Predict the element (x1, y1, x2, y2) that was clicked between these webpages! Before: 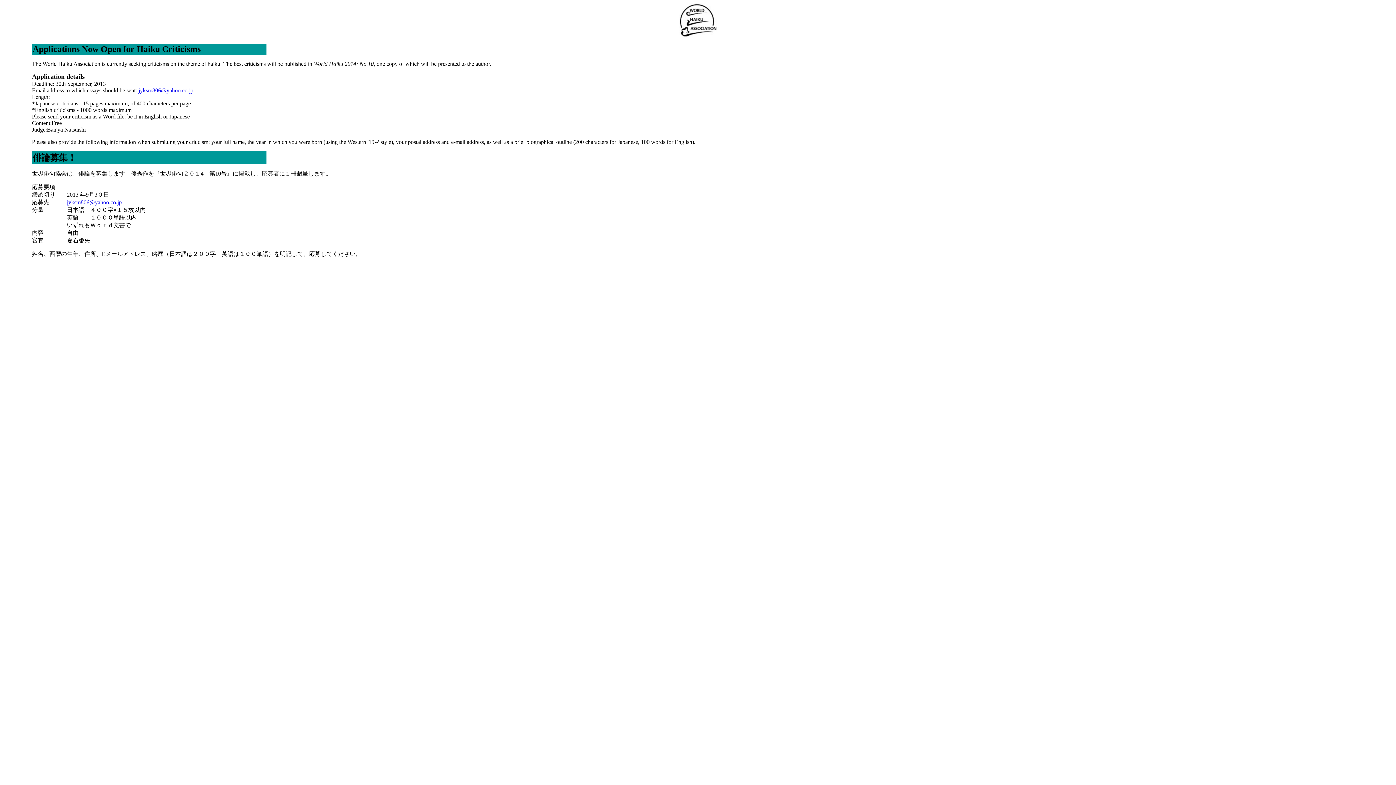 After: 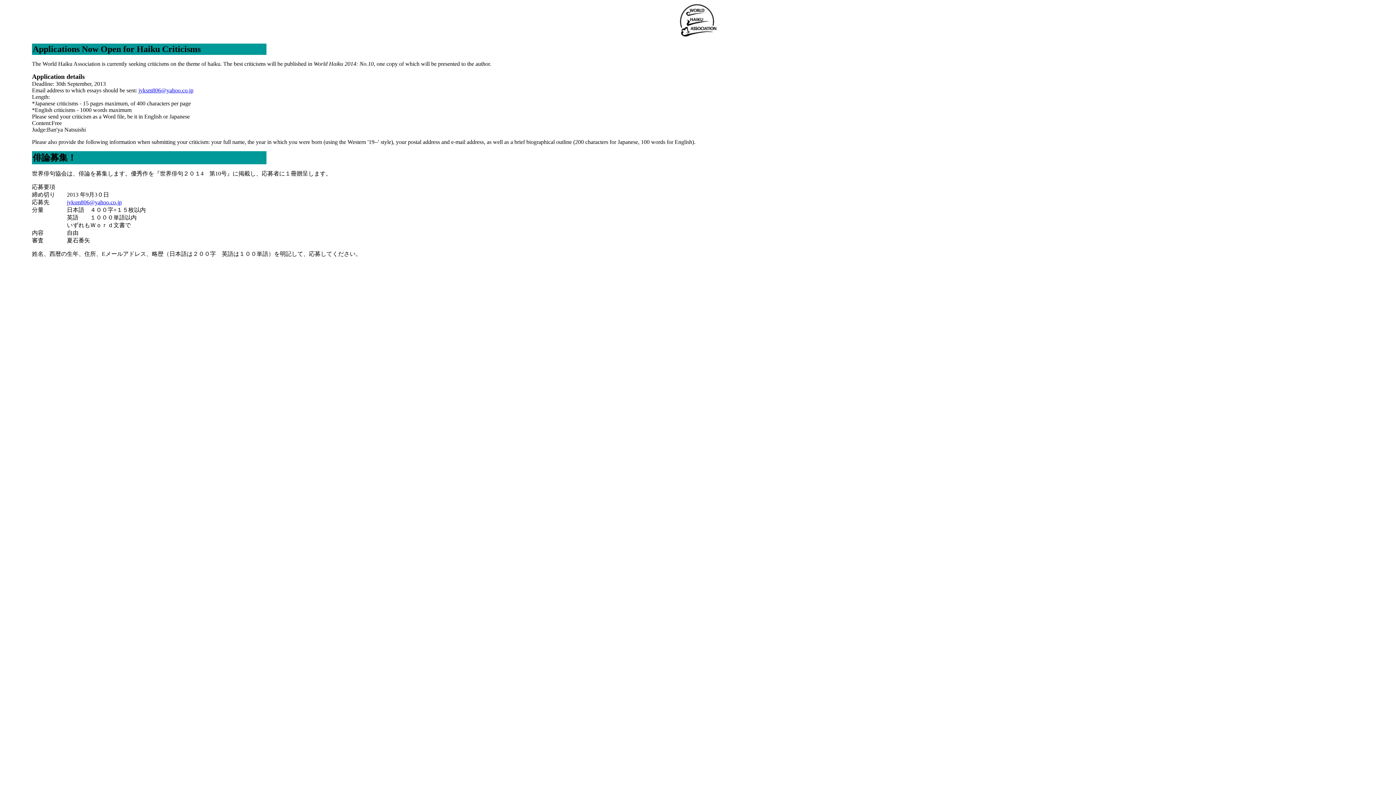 Action: bbox: (138, 87, 193, 93) label: jyksm806@yahoo.co.jp